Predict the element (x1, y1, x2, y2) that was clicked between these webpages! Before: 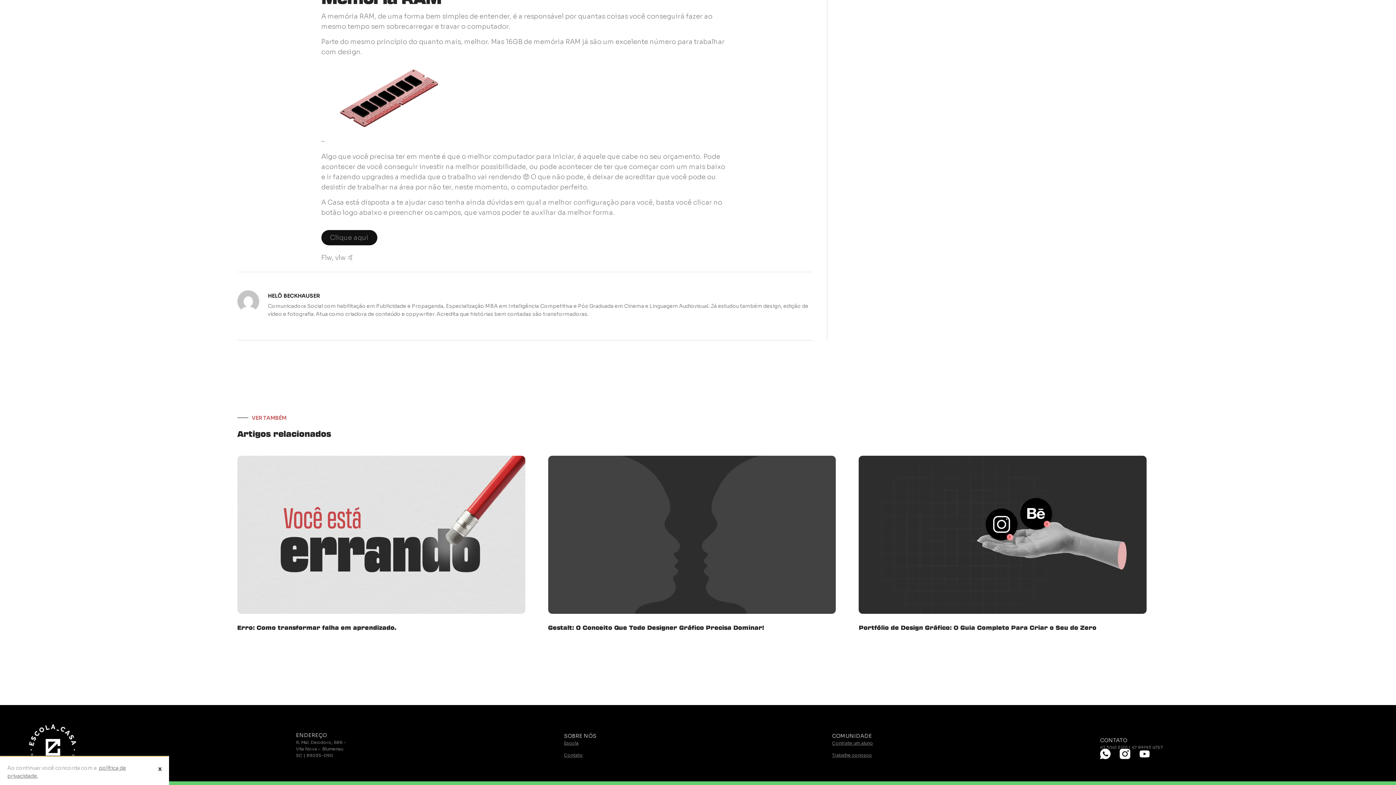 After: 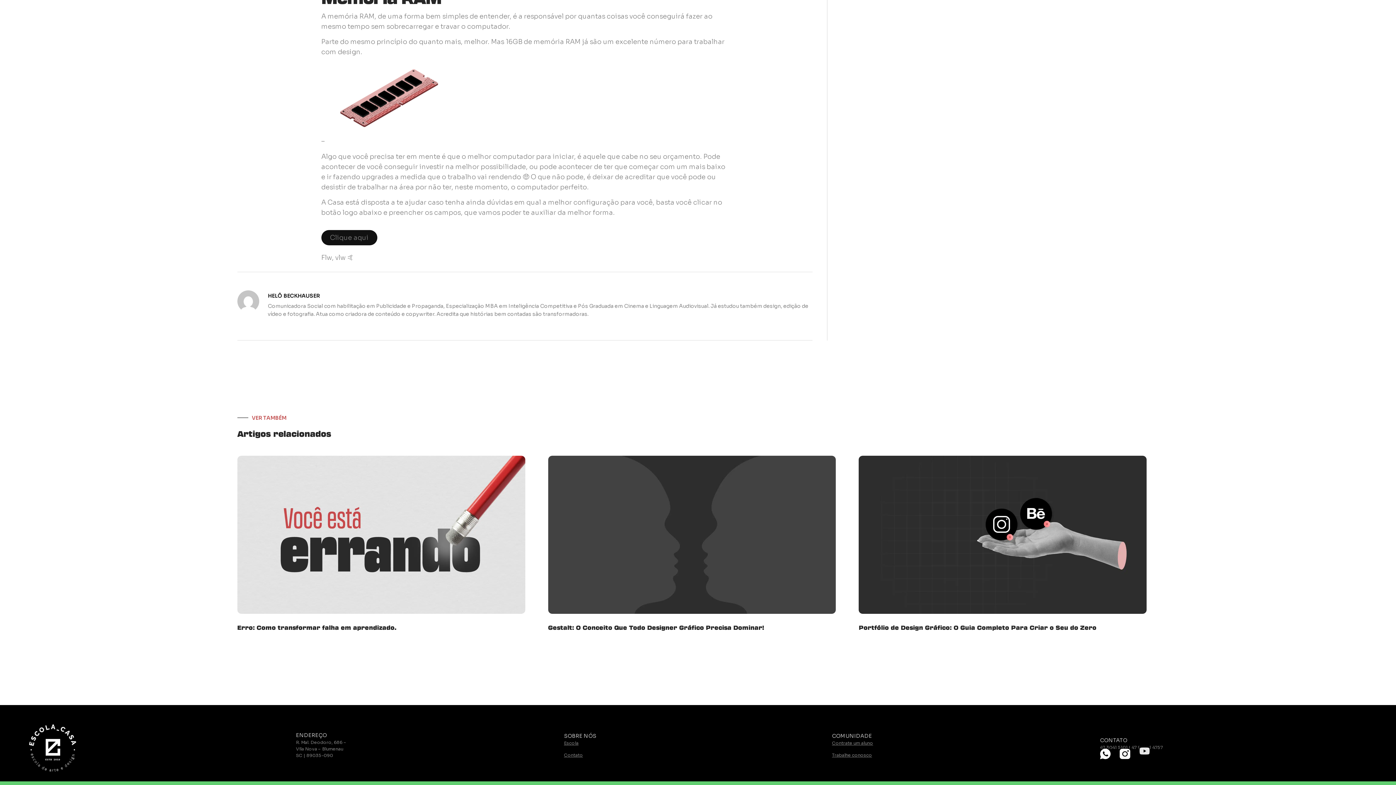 Action: label: Youtube bbox: (1139, 749, 1150, 759)